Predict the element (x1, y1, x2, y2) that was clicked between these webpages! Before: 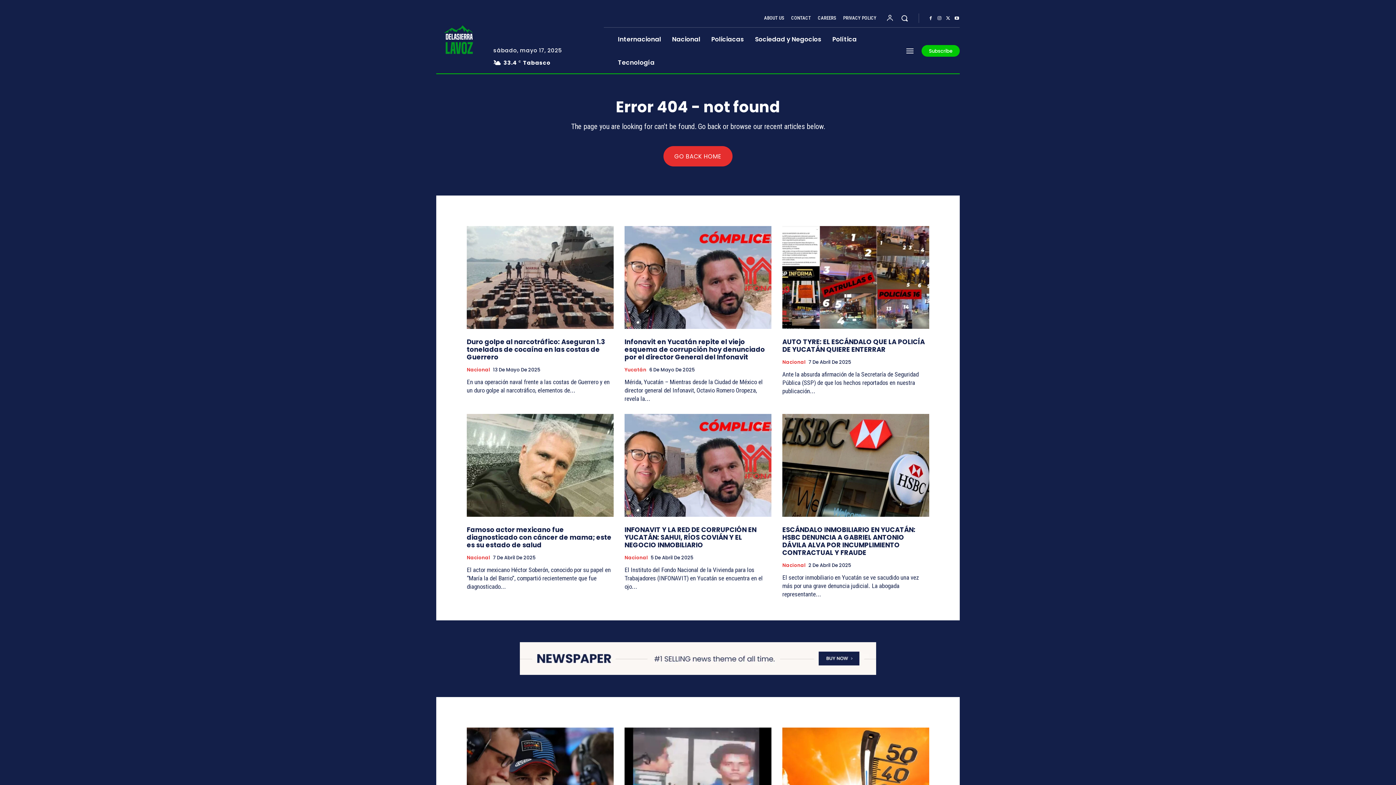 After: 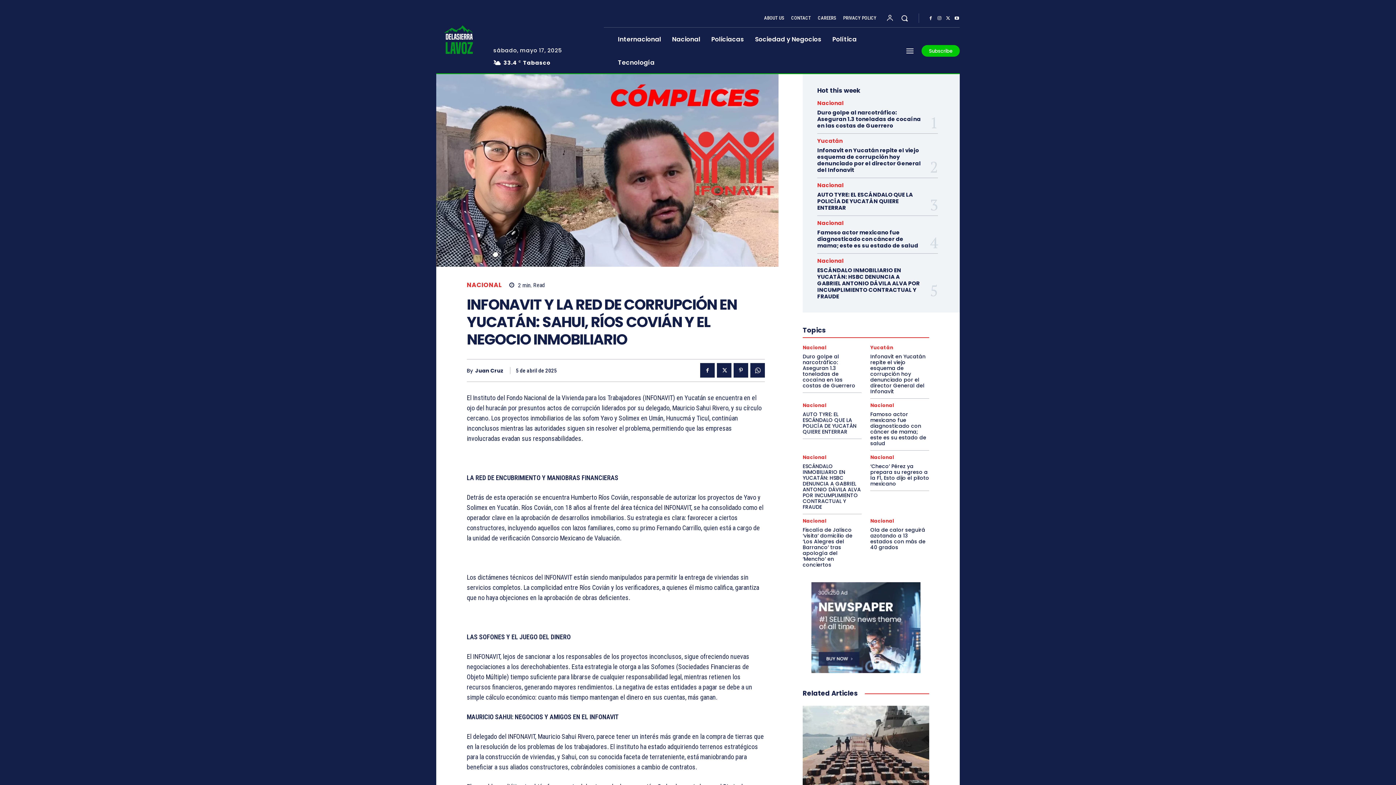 Action: bbox: (624, 525, 756, 549) label: INFONAVIT Y LA RED DE CORRUPCIÓN EN YUCATÁN: SAHUI, RÍOS COVIÁN Y EL NEGOCIO INMOBILIARIO